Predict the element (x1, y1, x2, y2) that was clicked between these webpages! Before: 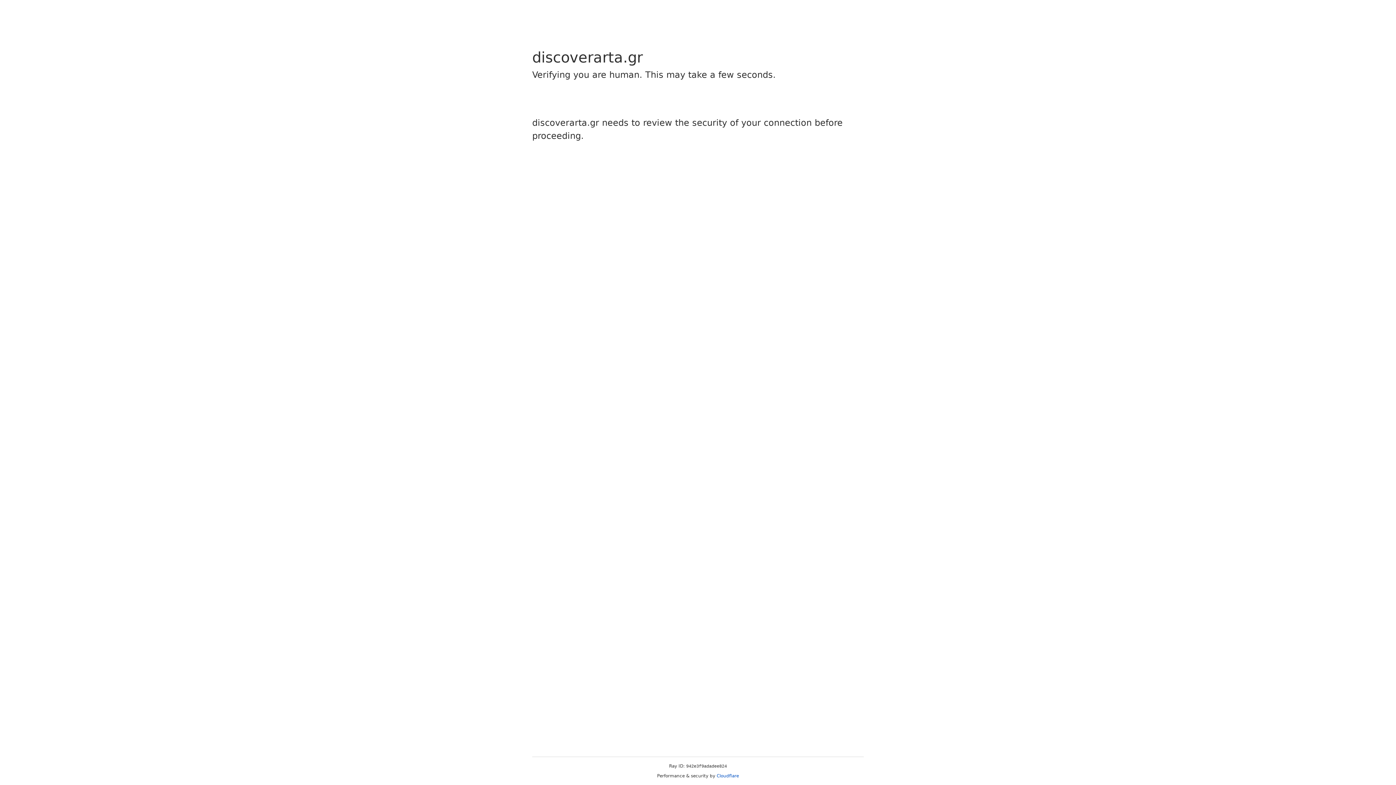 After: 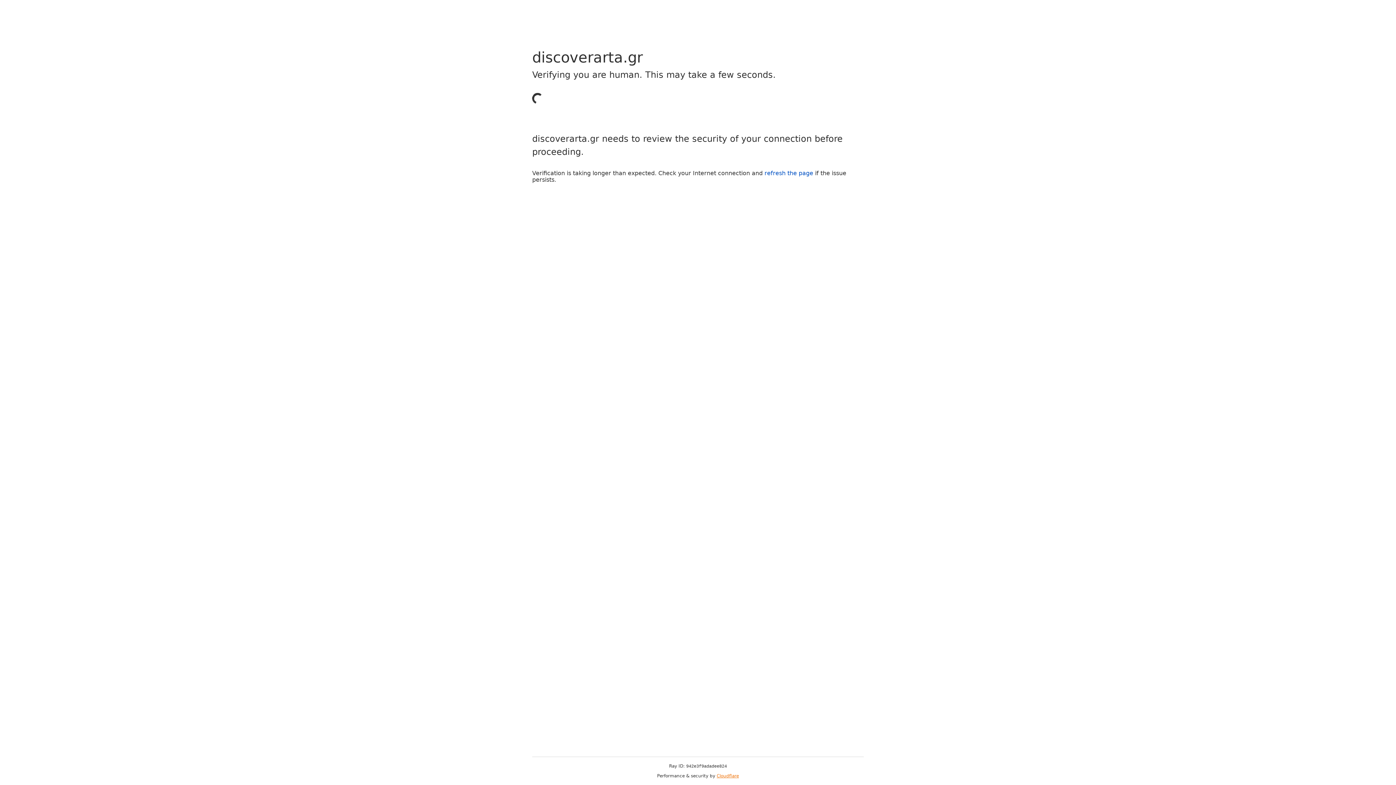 Action: bbox: (716, 773, 739, 778) label: Cloudflare